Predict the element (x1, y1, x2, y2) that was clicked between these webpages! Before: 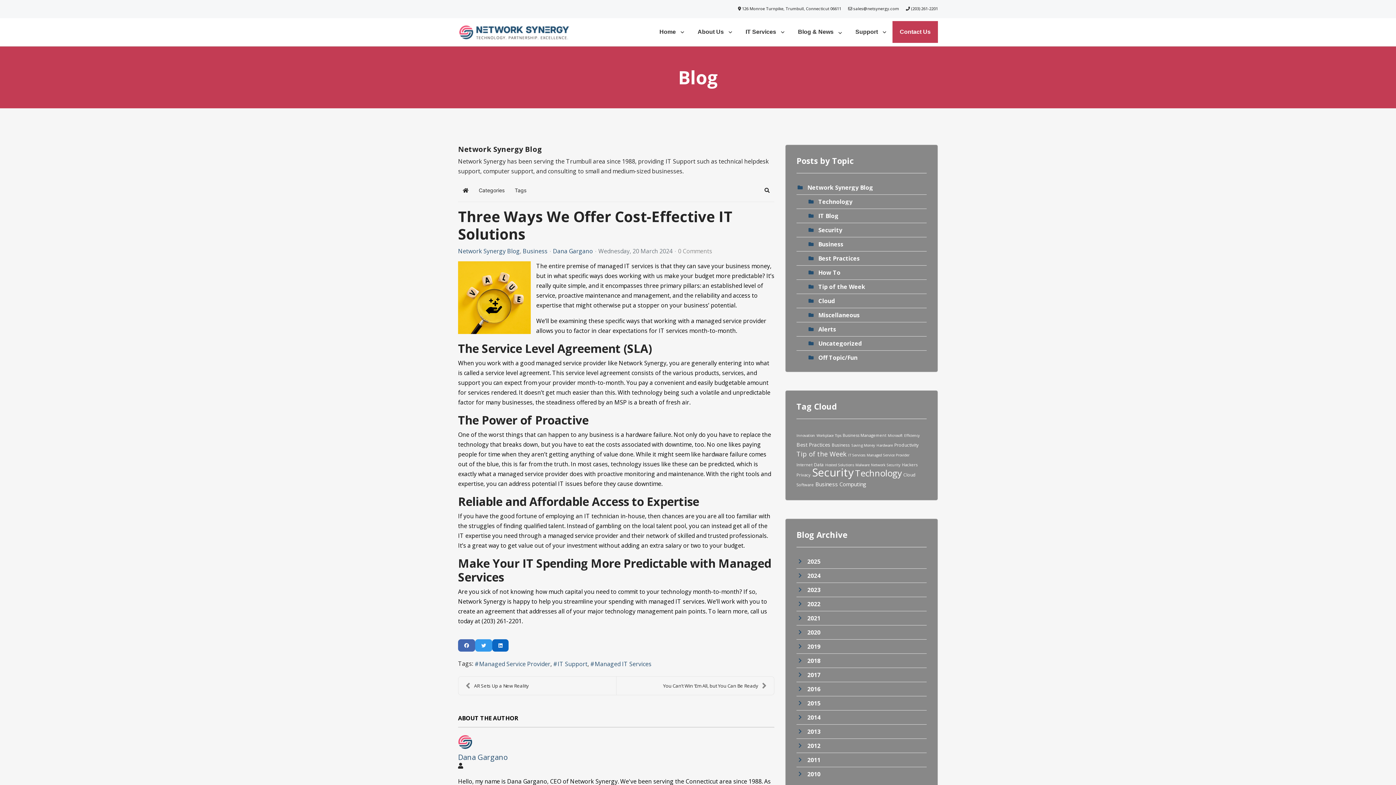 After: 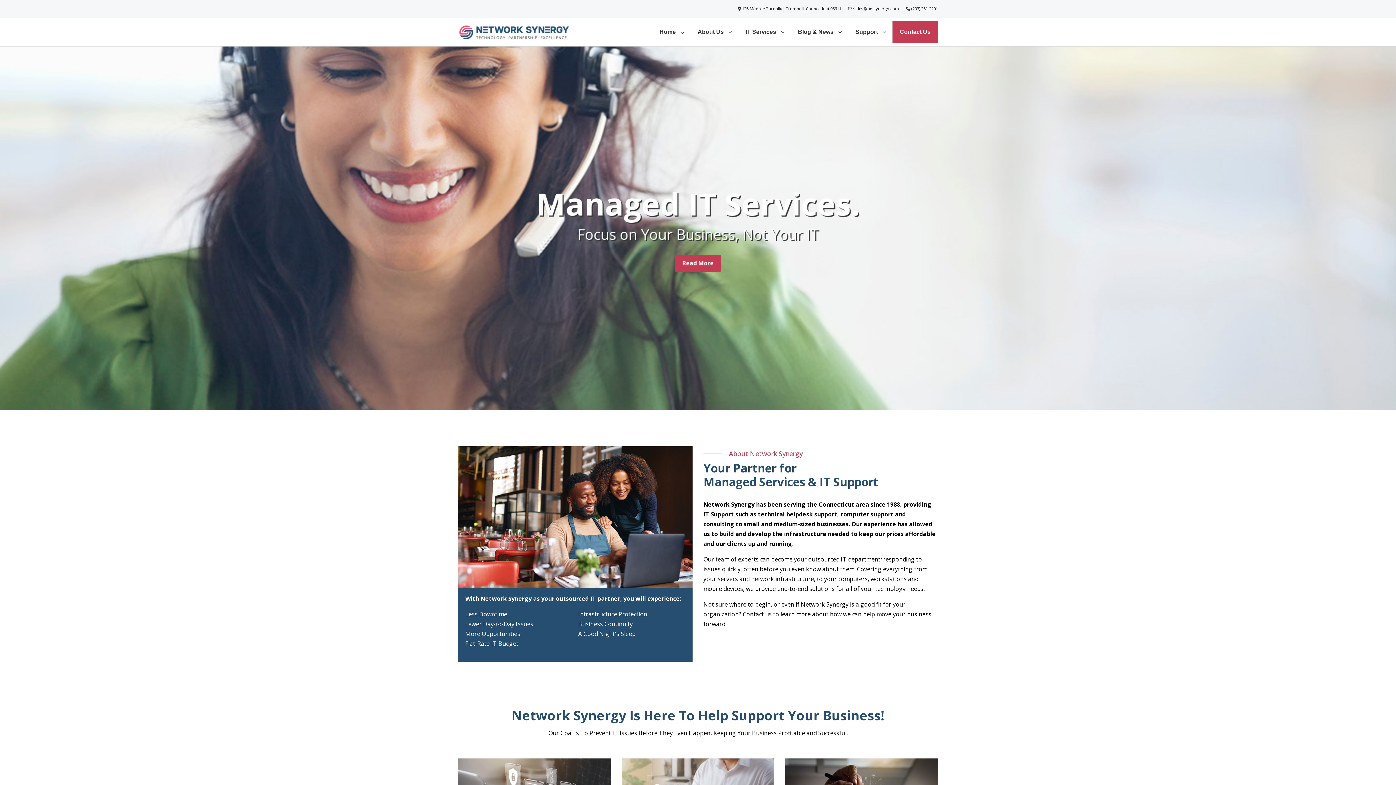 Action: label: Home bbox: (652, 21, 690, 42)